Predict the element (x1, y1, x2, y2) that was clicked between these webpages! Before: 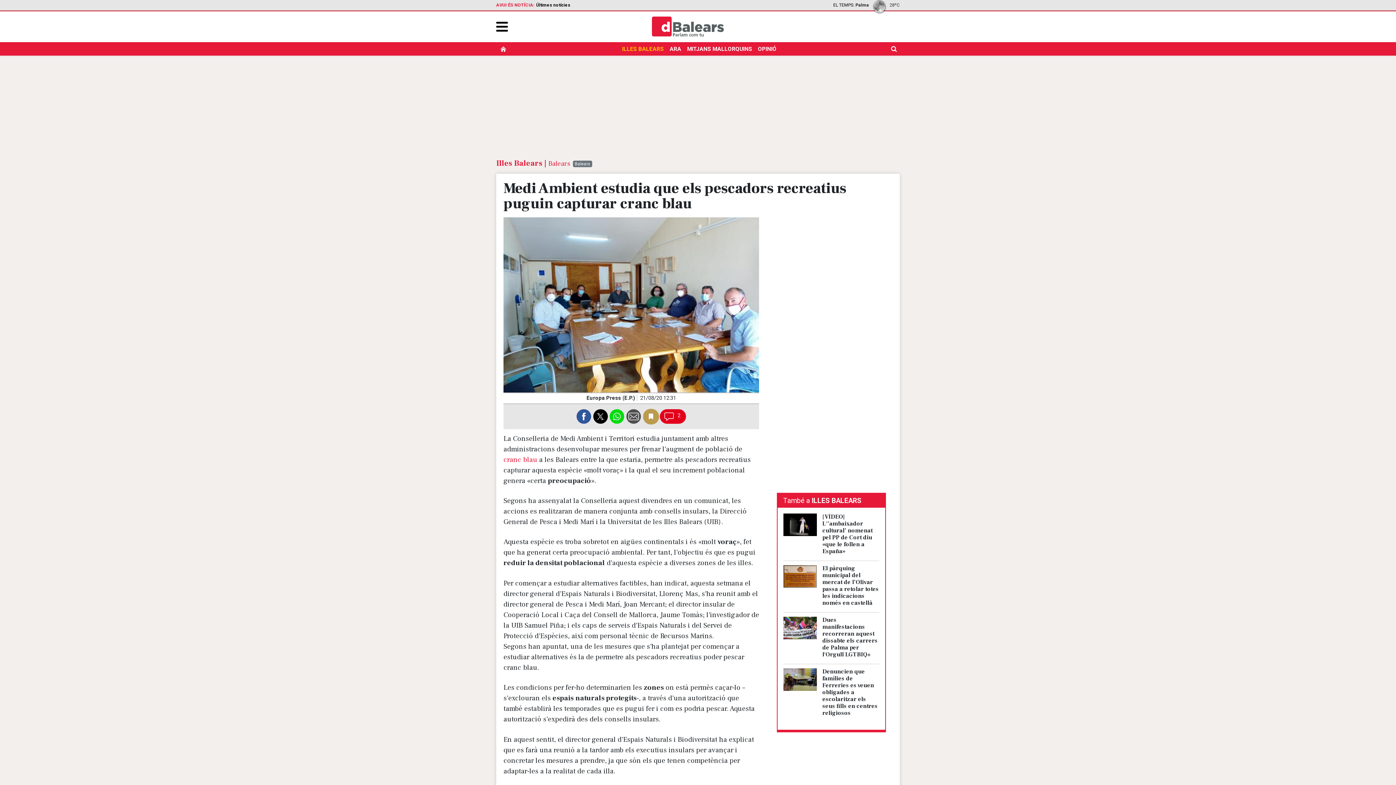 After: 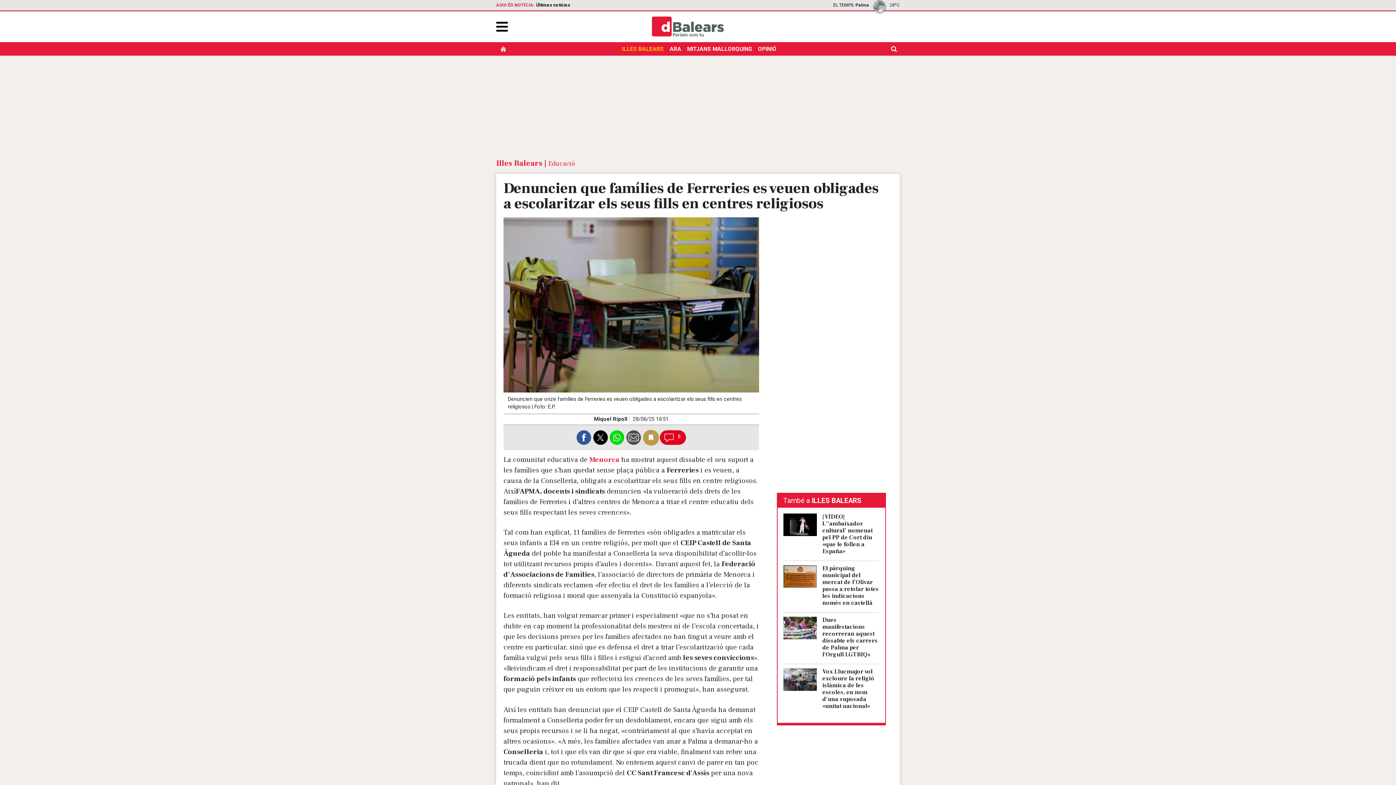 Action: bbox: (783, 676, 817, 682)